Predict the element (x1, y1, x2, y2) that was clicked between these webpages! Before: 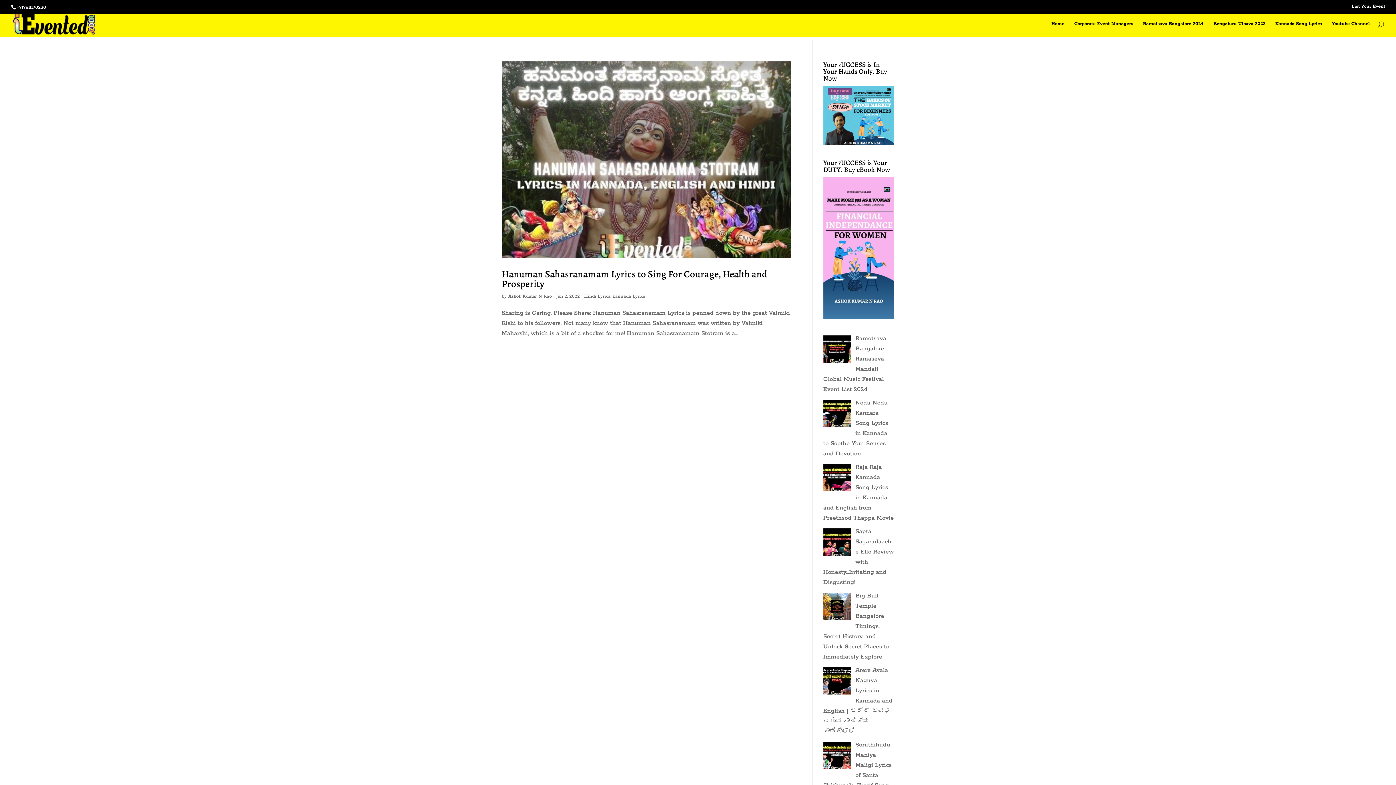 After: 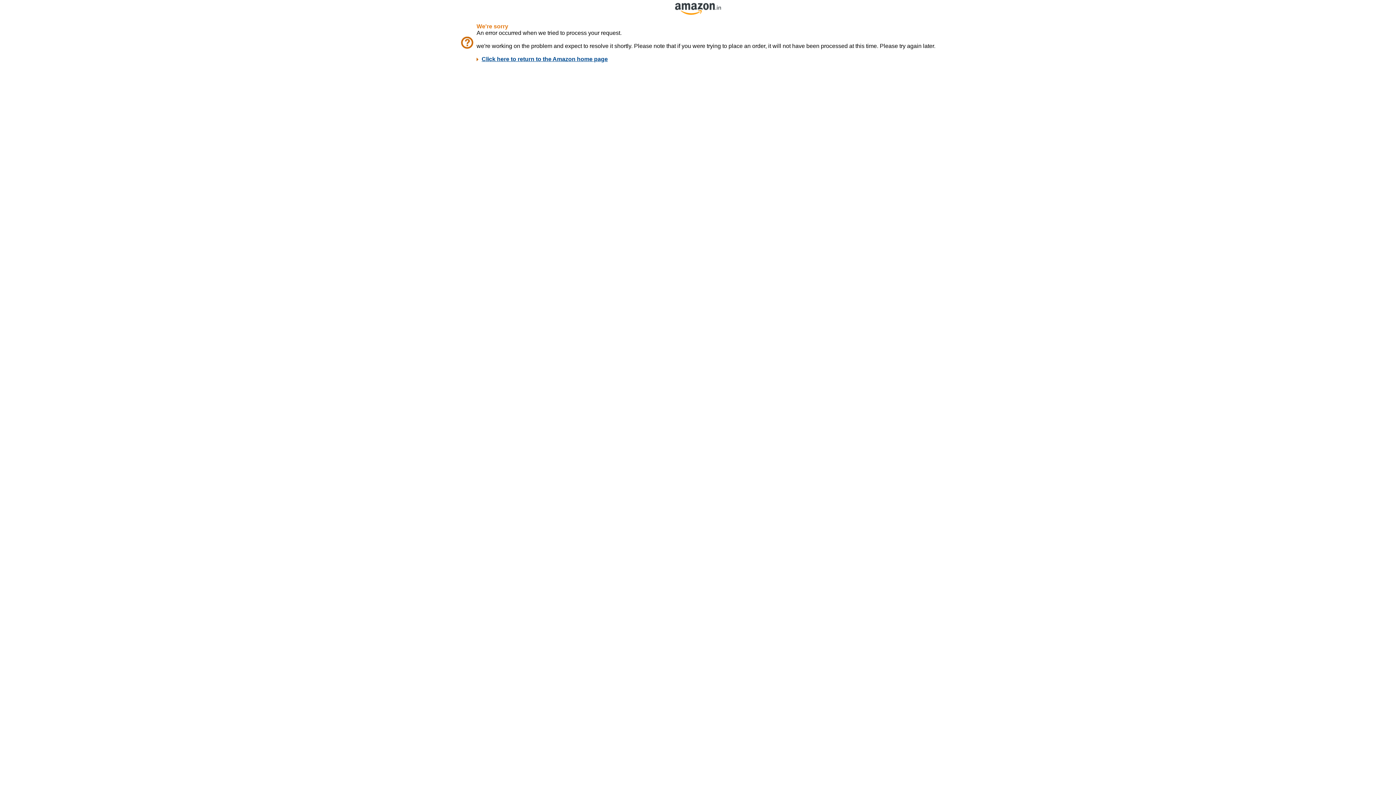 Action: bbox: (823, 313, 894, 321)